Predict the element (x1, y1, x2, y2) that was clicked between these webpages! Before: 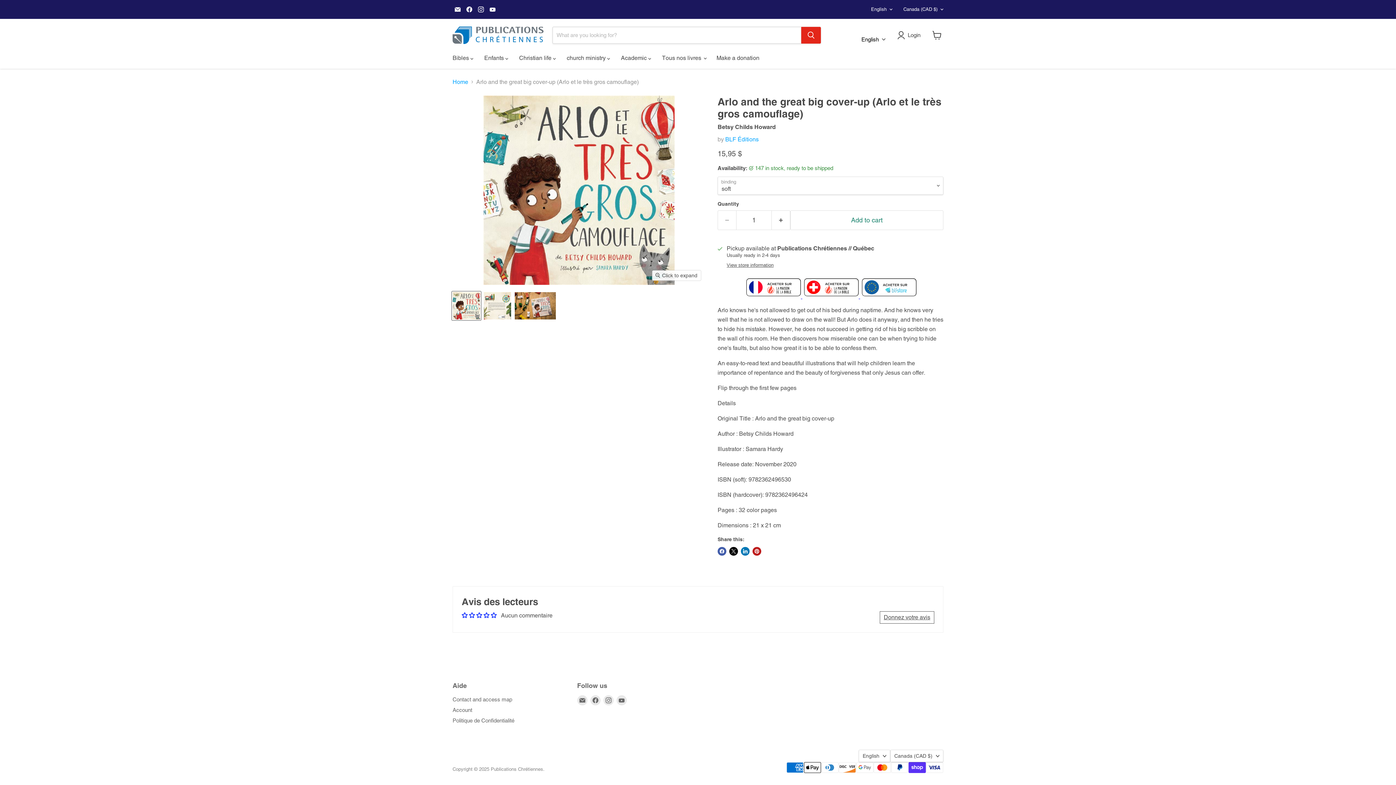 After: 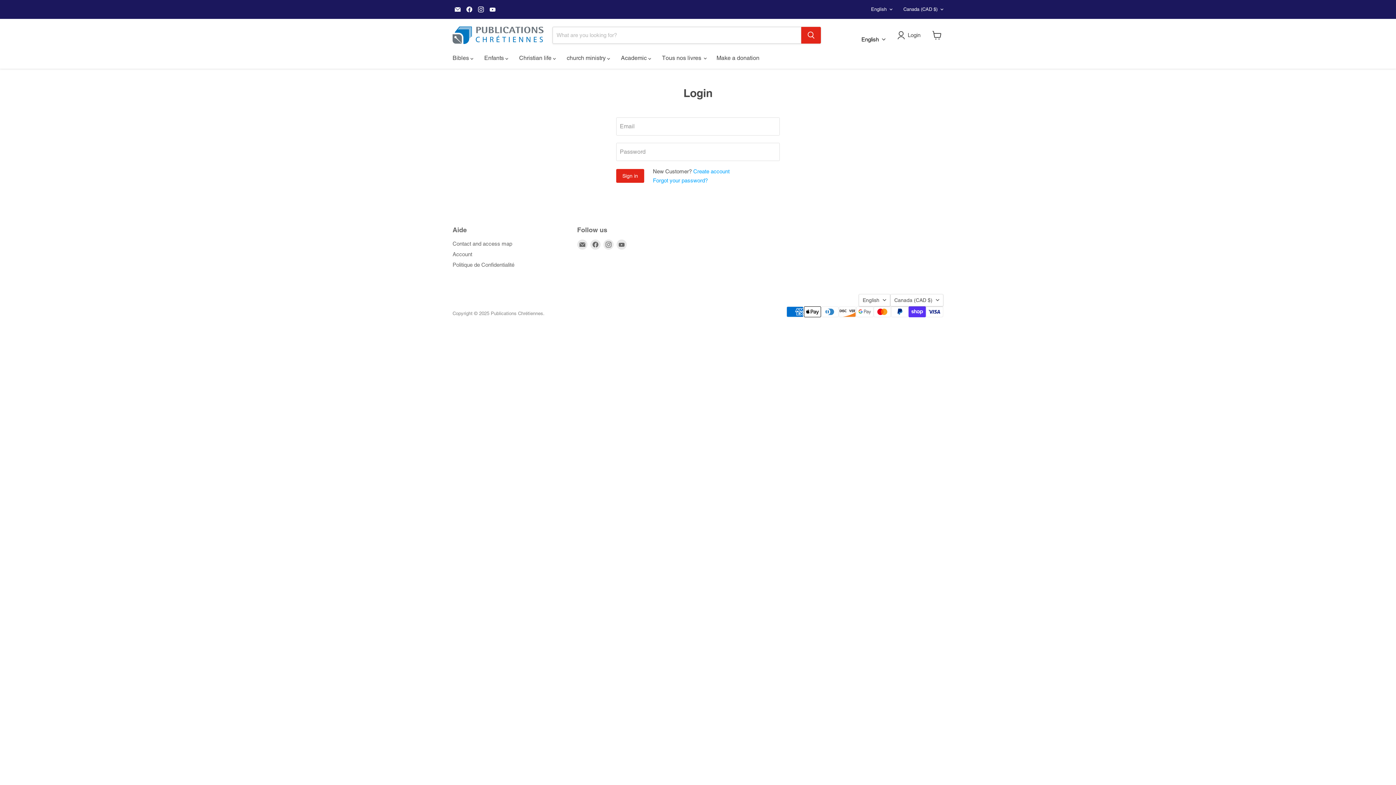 Action: label: Login bbox: (897, 30, 923, 39)